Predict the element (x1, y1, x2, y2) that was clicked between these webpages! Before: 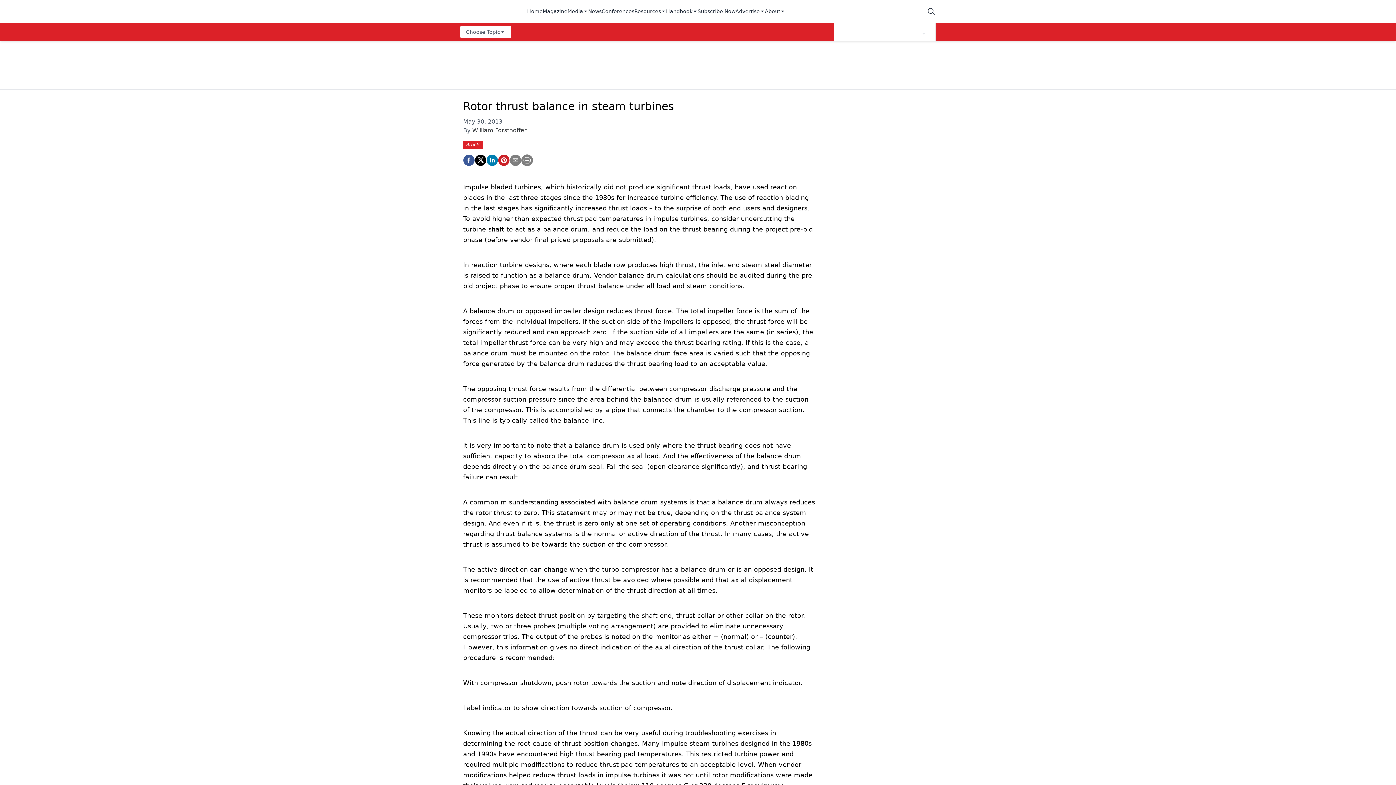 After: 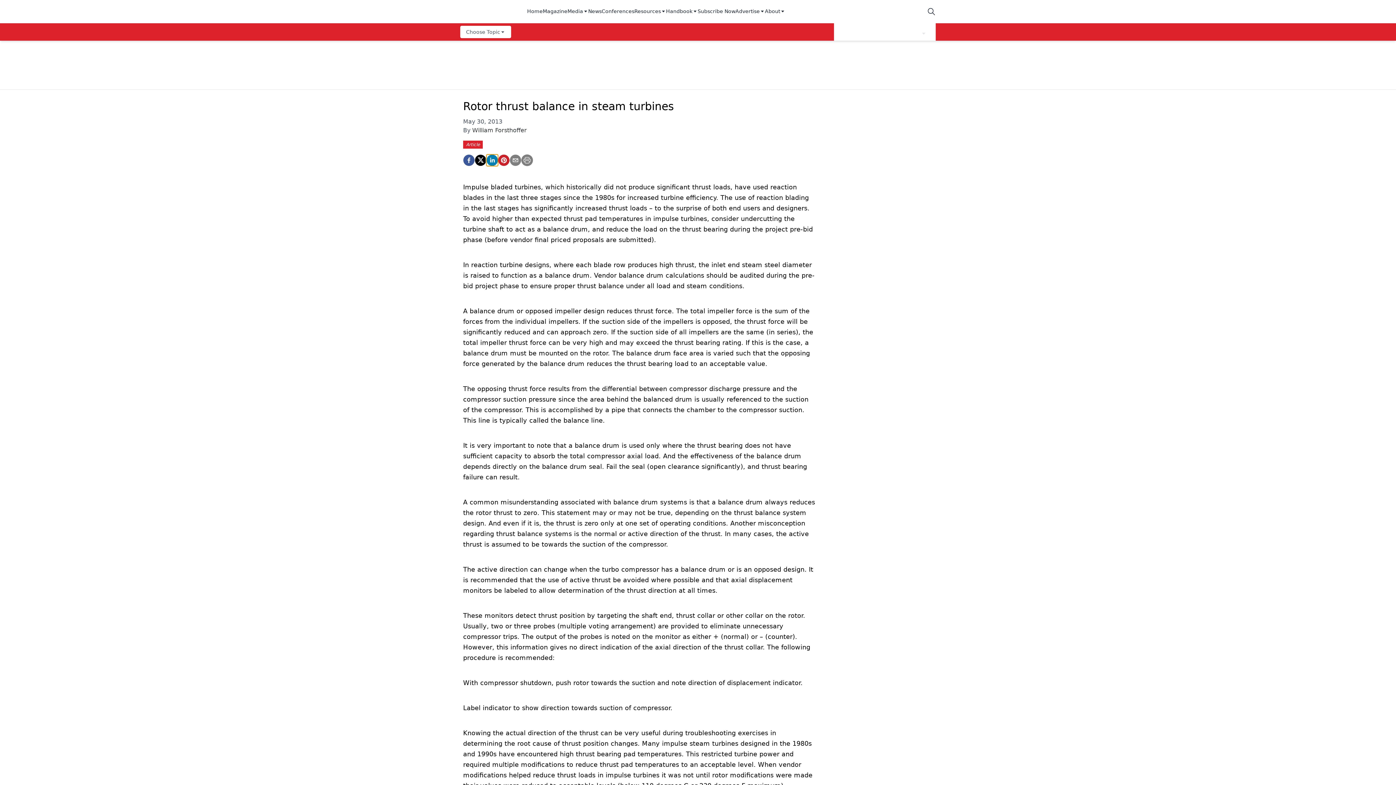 Action: label: linkedin bbox: (486, 154, 498, 166)